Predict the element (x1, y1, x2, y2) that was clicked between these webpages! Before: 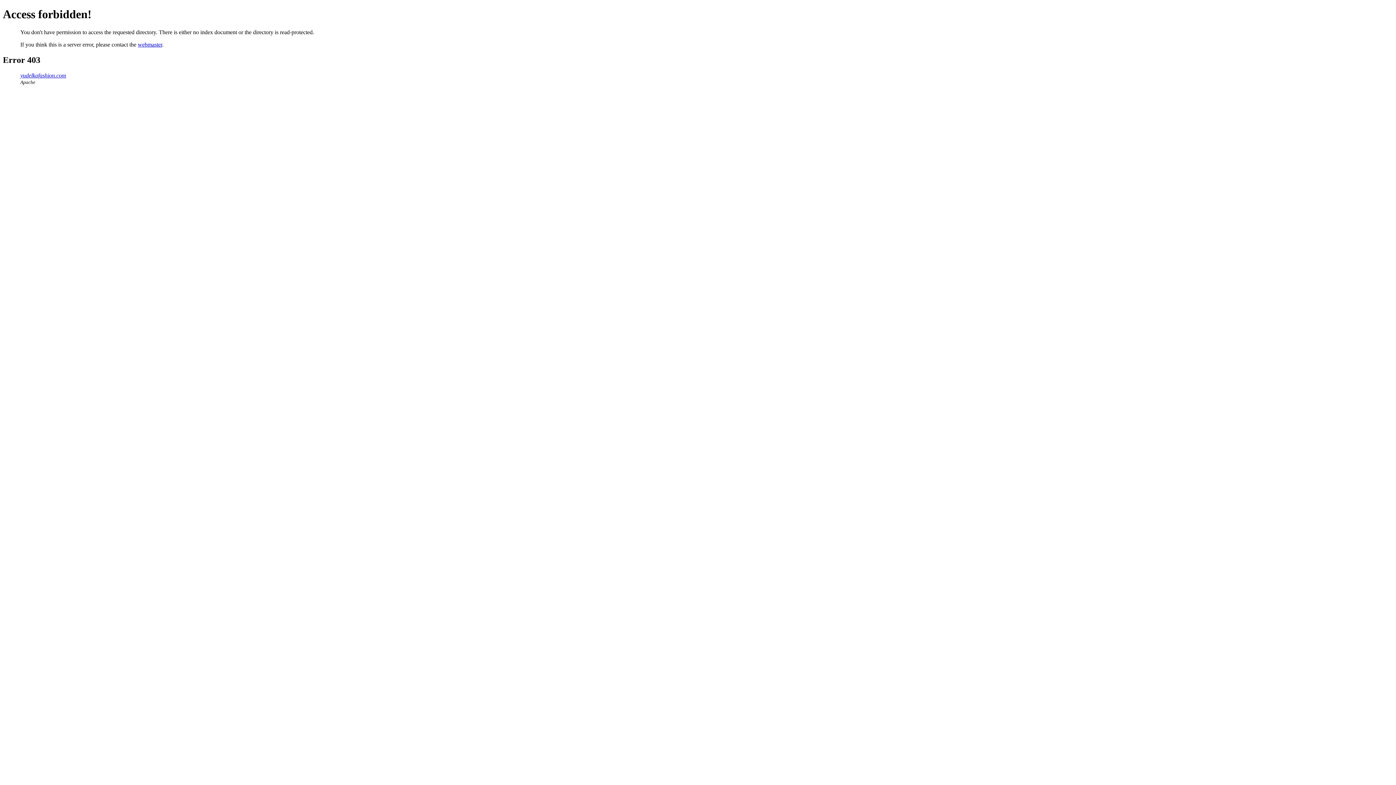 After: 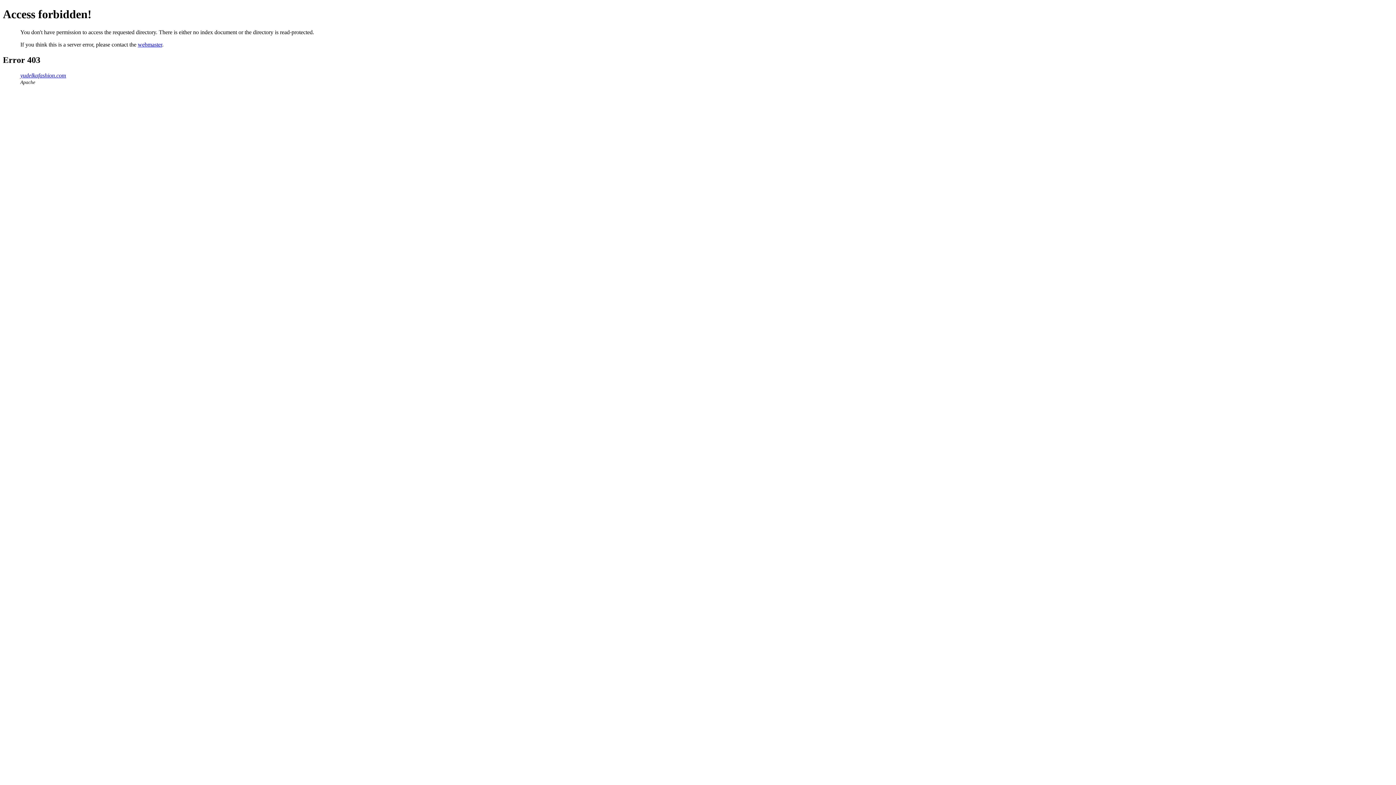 Action: bbox: (137, 41, 162, 47) label: webmaster